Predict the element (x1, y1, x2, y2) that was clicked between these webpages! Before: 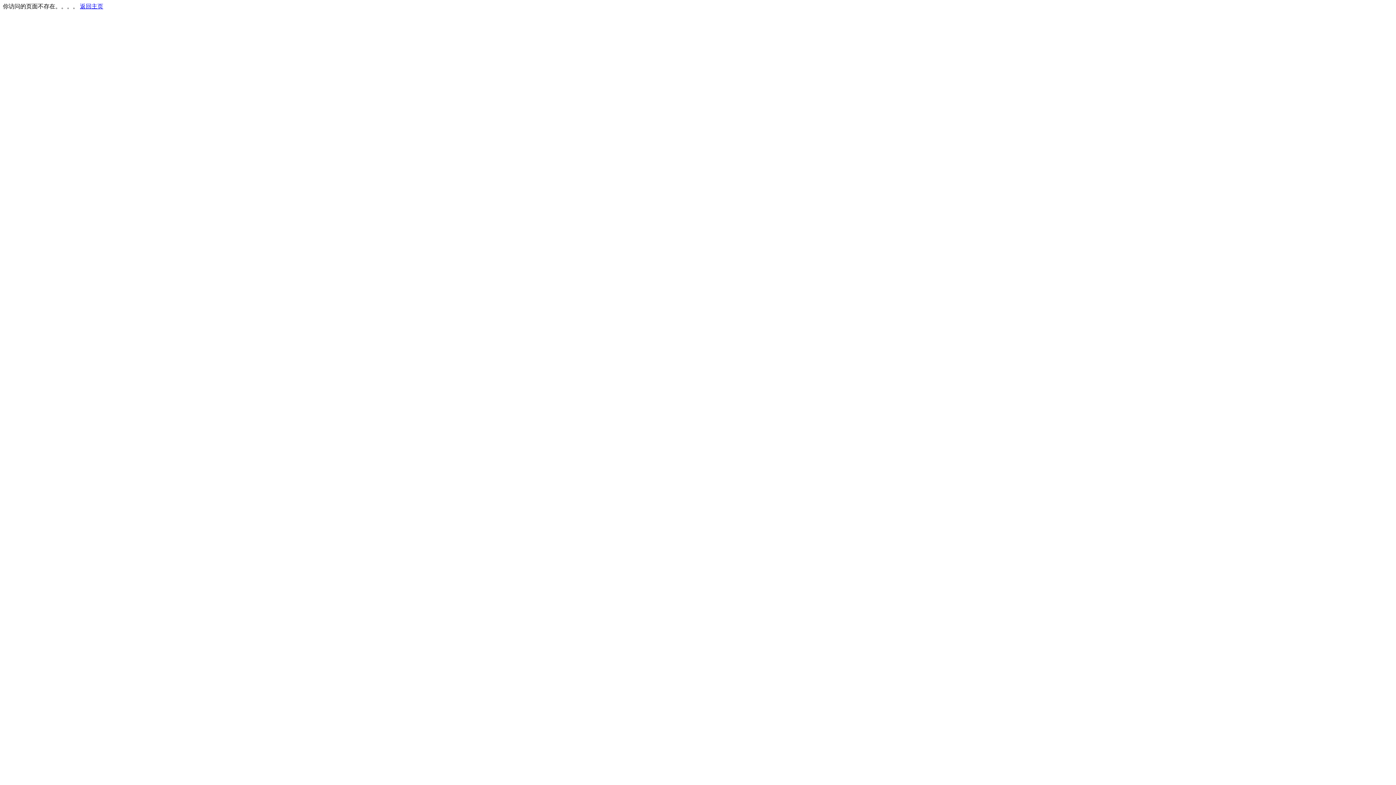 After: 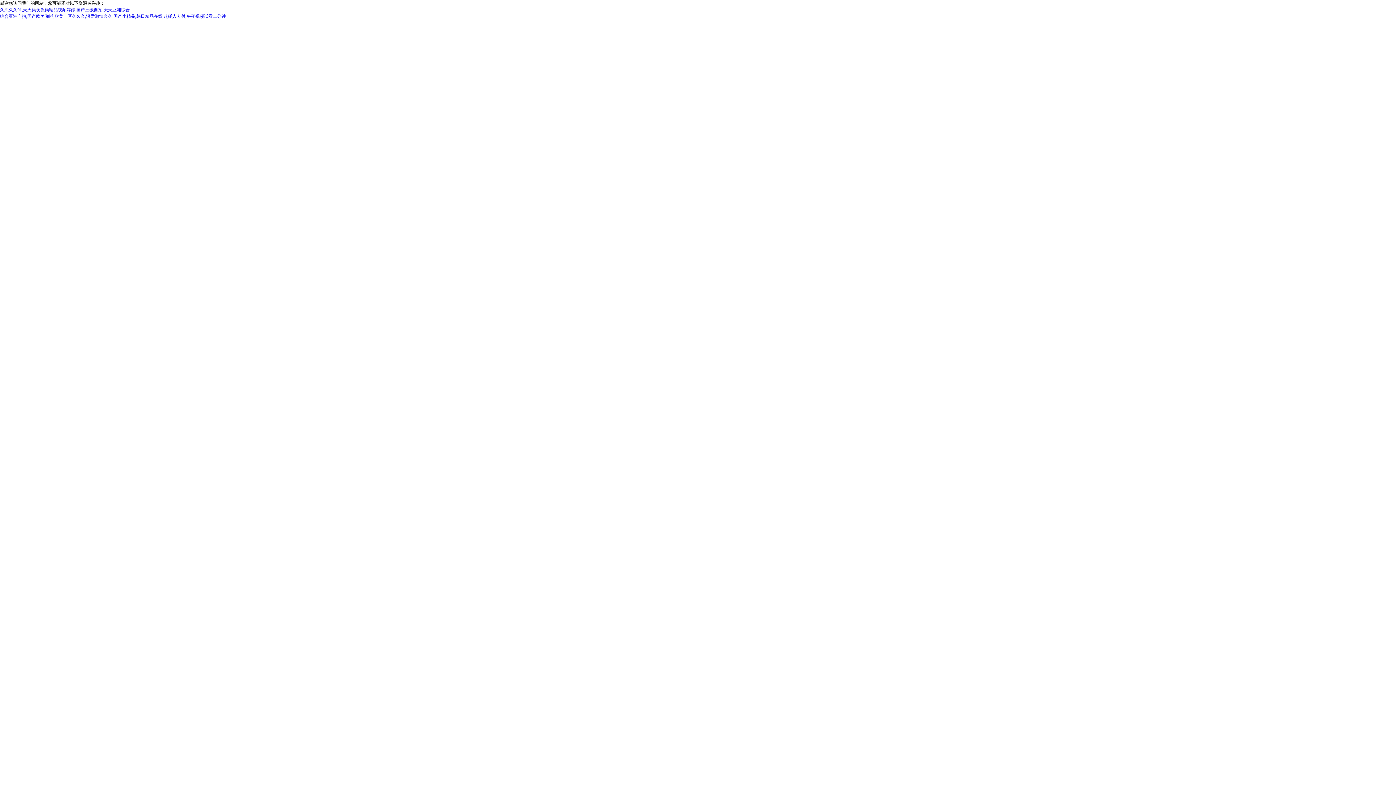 Action: bbox: (80, 3, 103, 9) label: 返回主页